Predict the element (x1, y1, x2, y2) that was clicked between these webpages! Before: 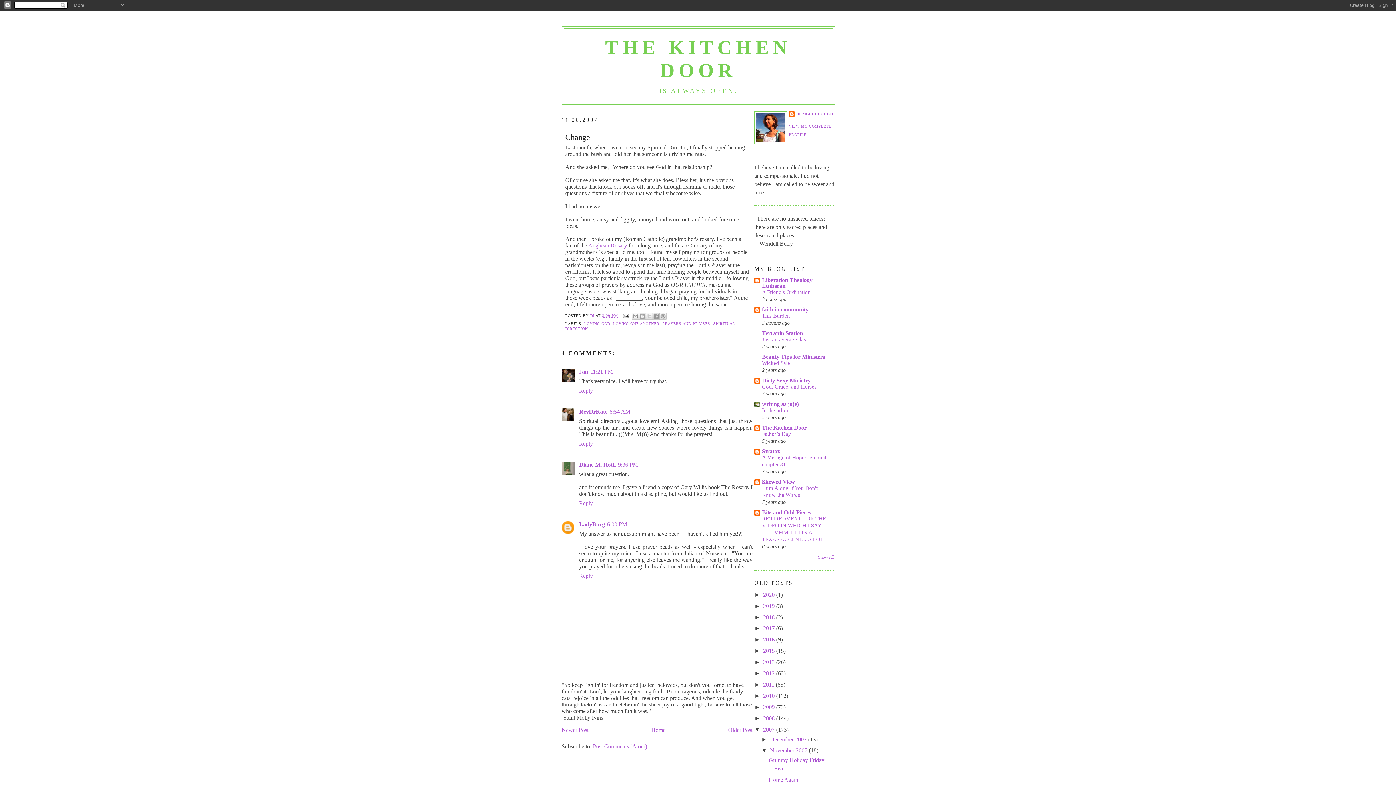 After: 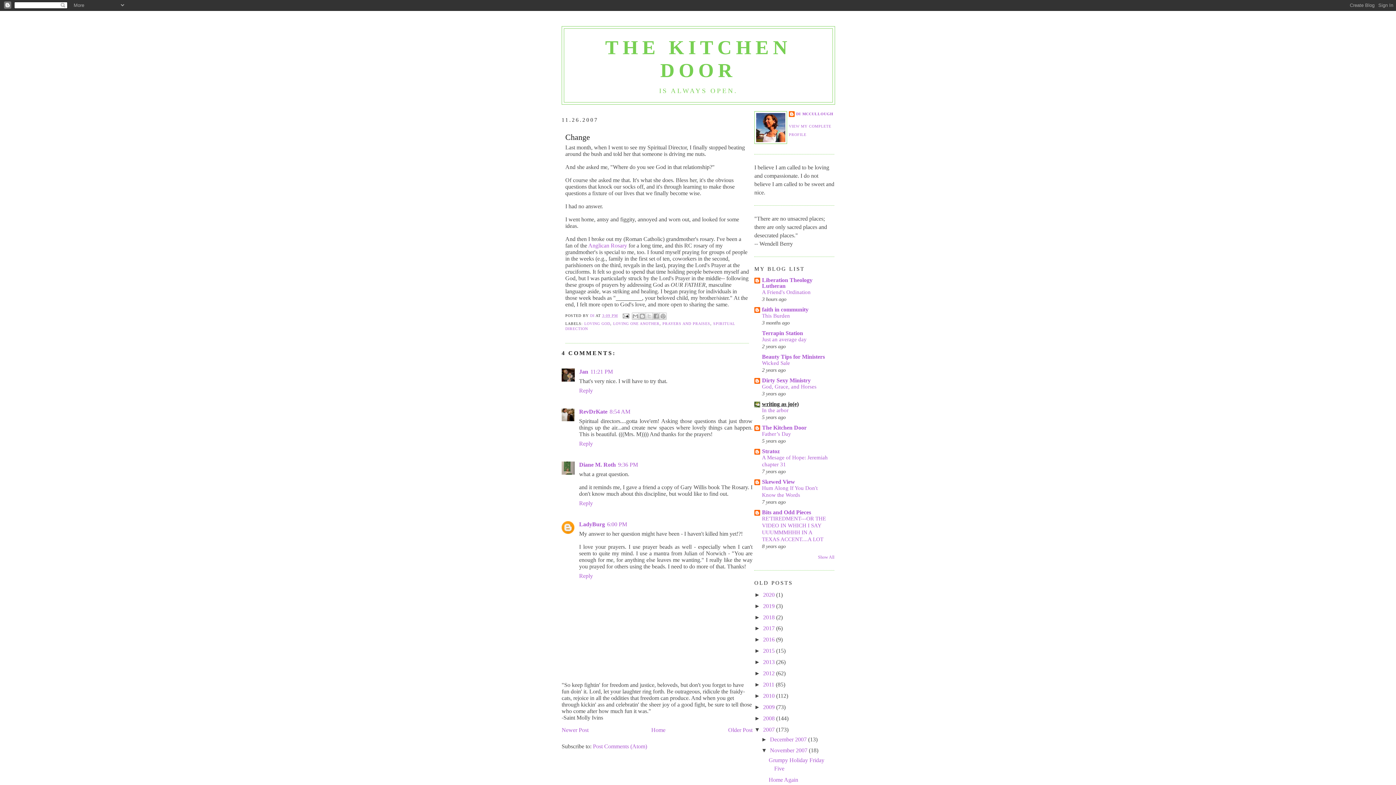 Action: label: writing as jo(e) bbox: (762, 401, 798, 407)